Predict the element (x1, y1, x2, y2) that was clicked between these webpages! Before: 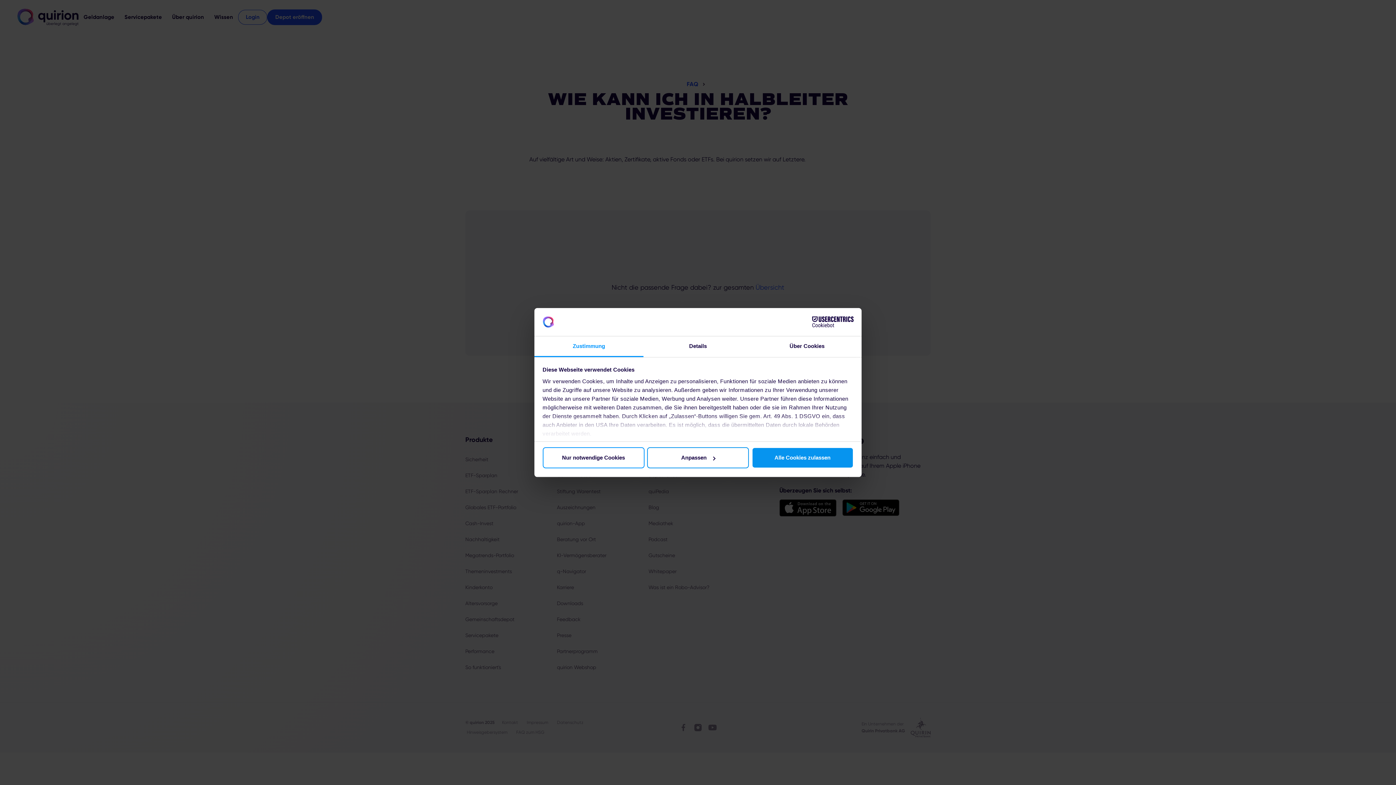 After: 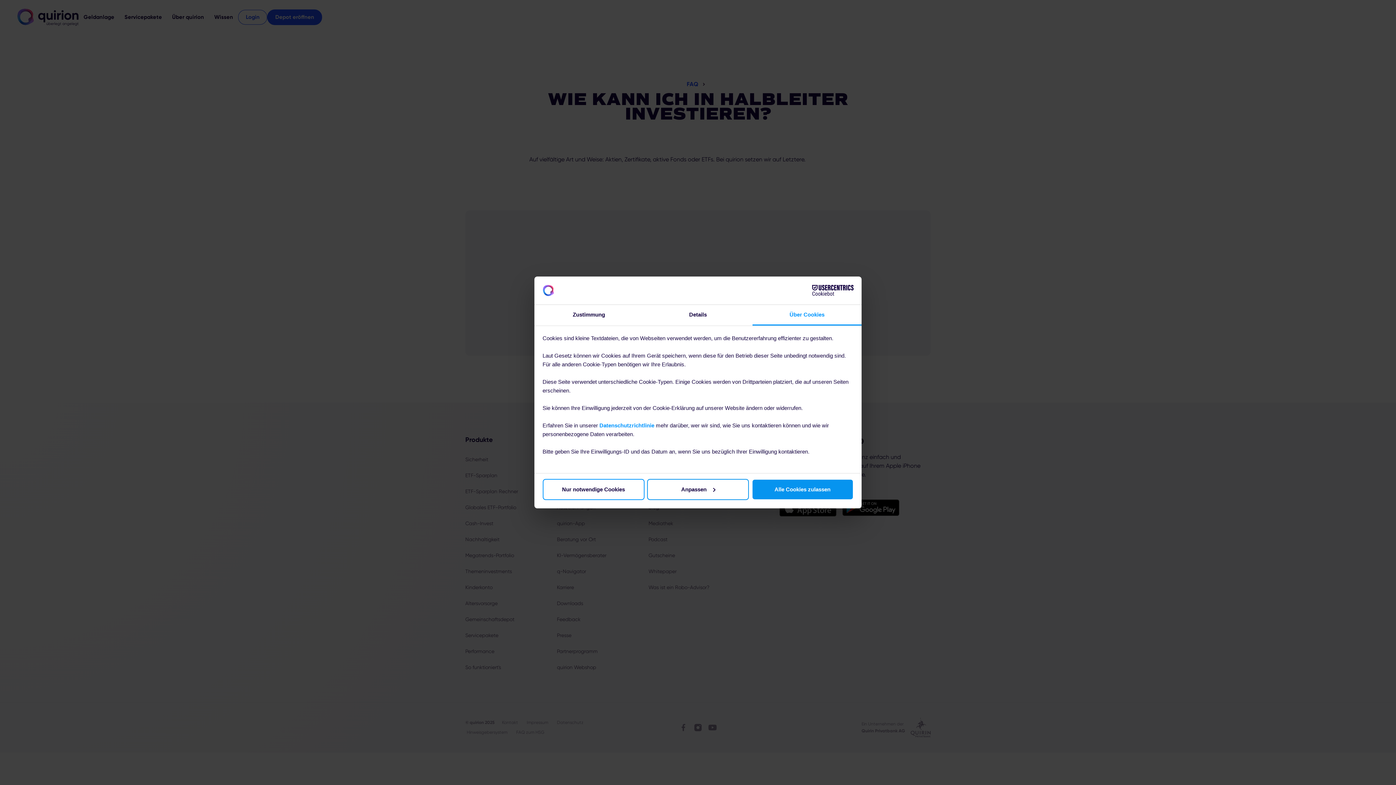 Action: label: Über Cookies bbox: (752, 336, 861, 357)